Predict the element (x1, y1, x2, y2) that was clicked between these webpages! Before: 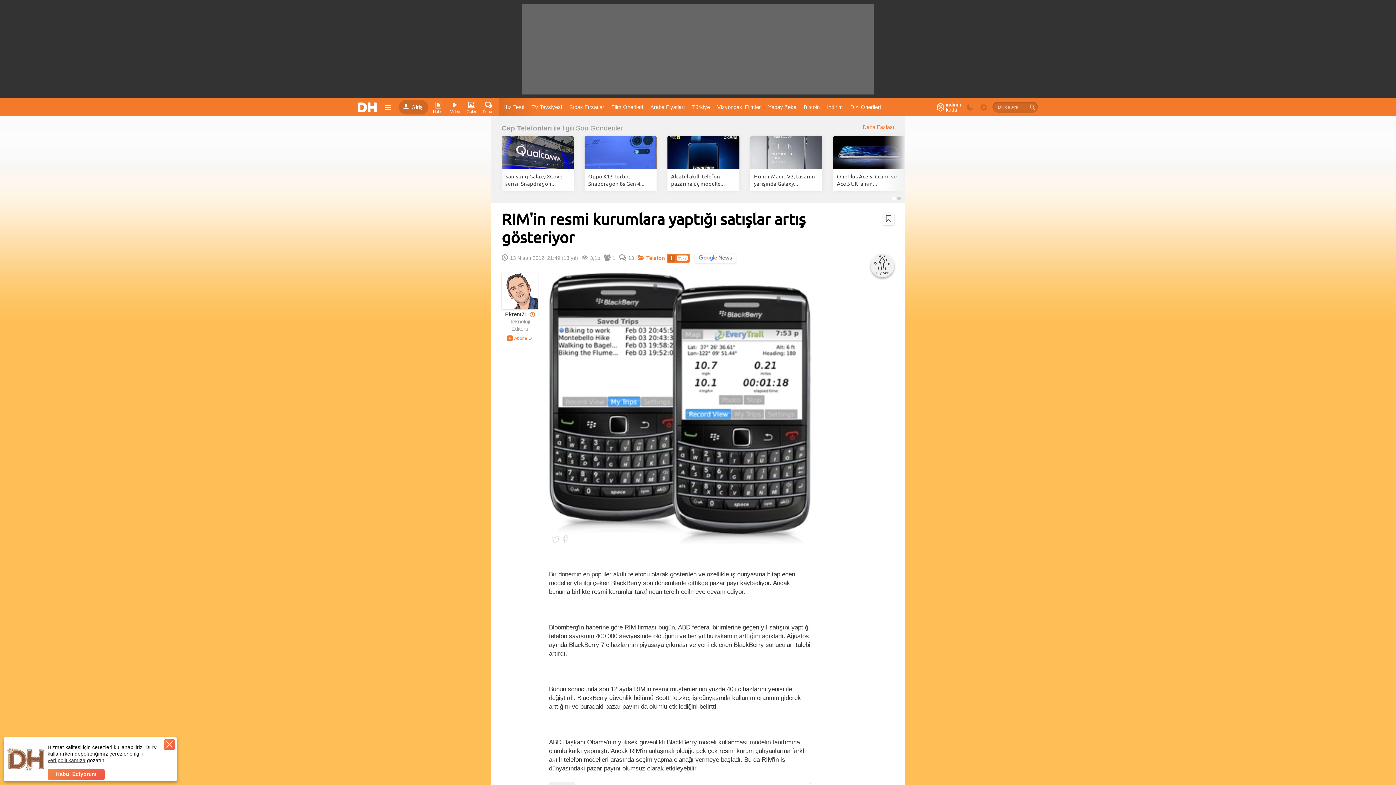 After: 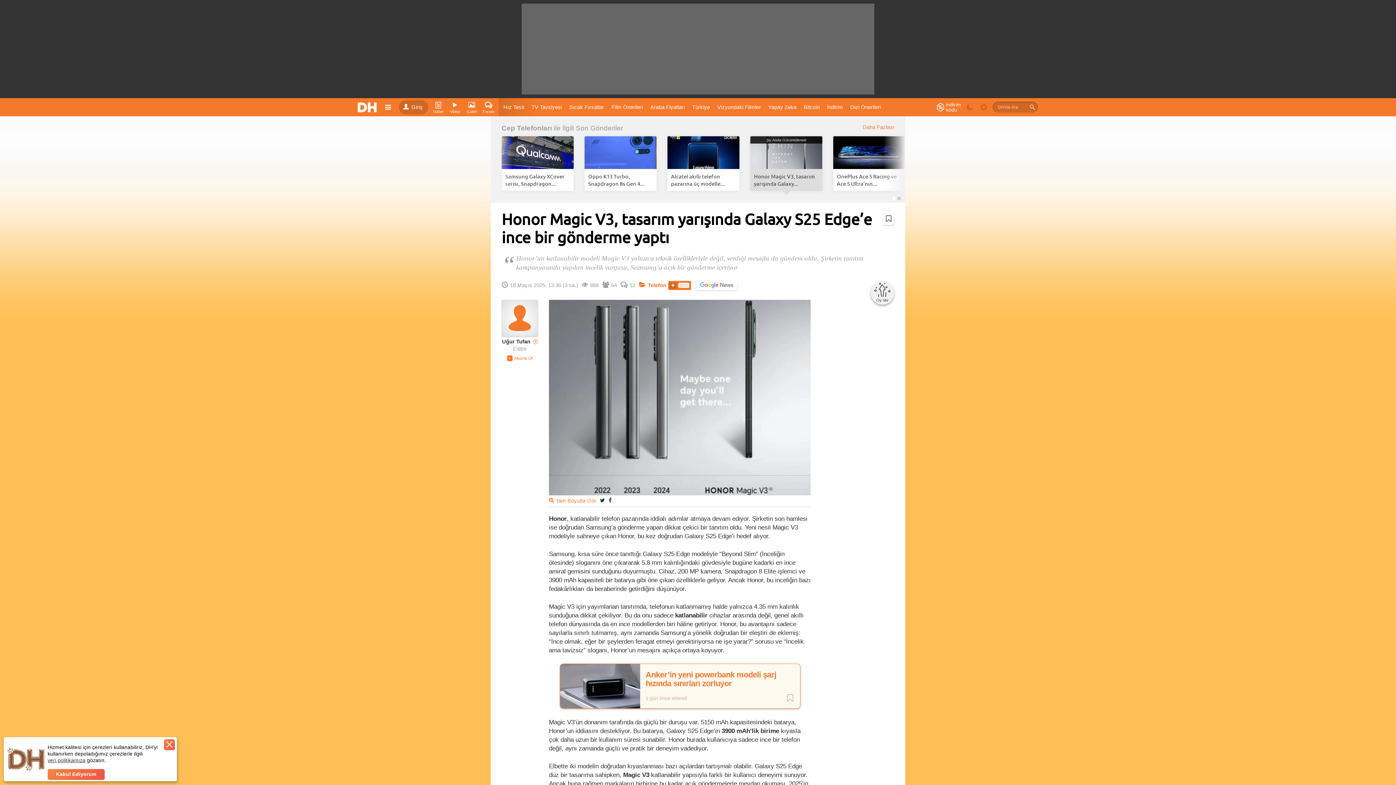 Action: label: Honor Magic V3, tasarım yarışında Galaxy... bbox: (754, 172, 818, 187)